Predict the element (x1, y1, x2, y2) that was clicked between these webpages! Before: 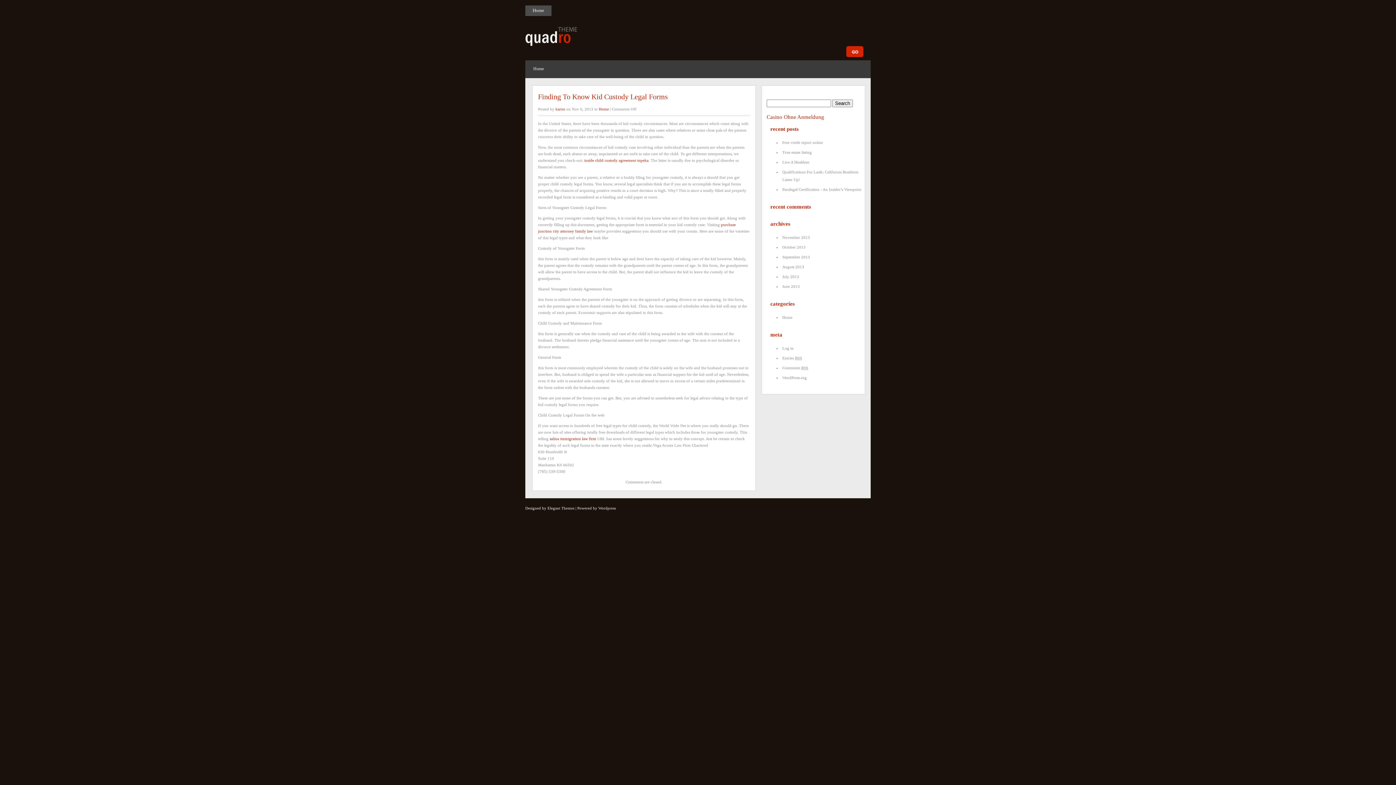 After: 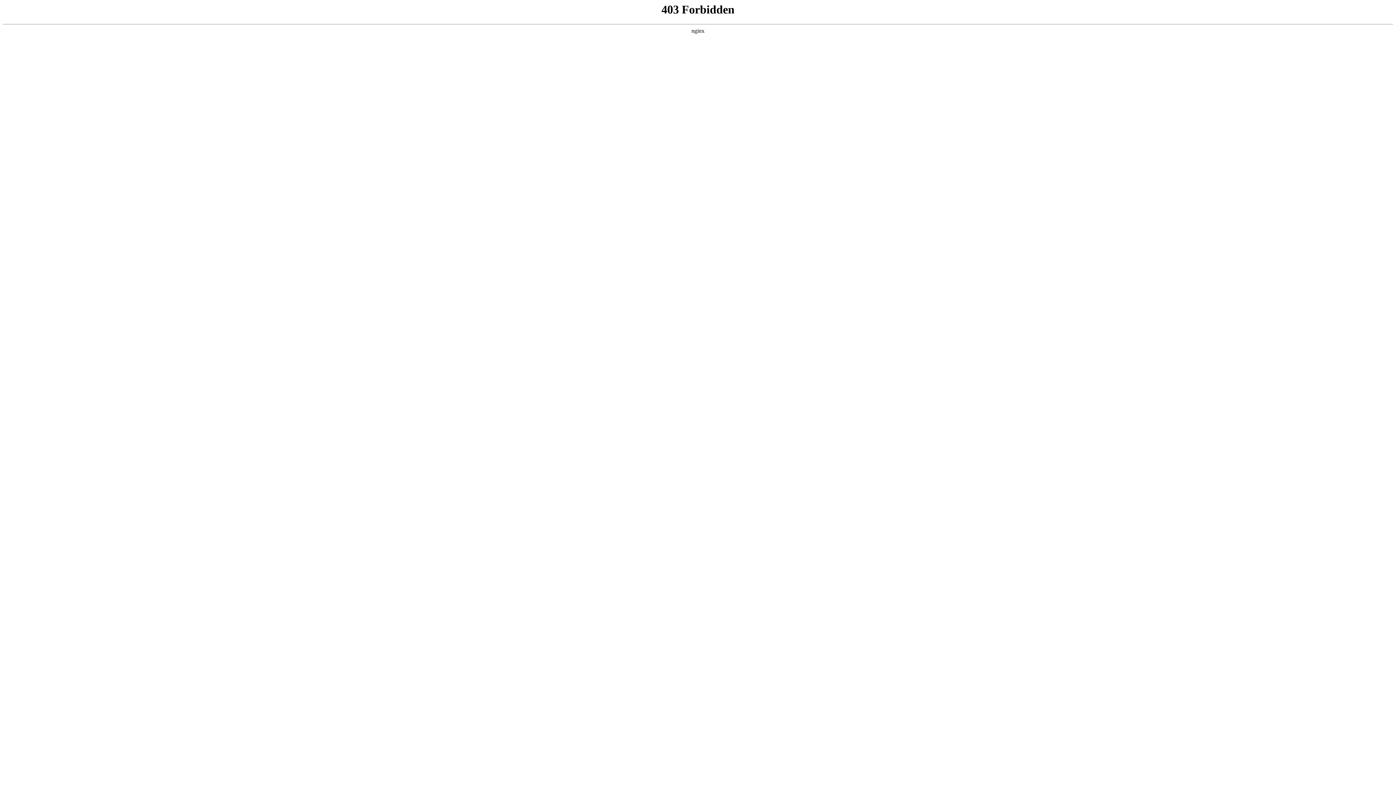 Action: bbox: (598, 506, 616, 510) label: Wordpress